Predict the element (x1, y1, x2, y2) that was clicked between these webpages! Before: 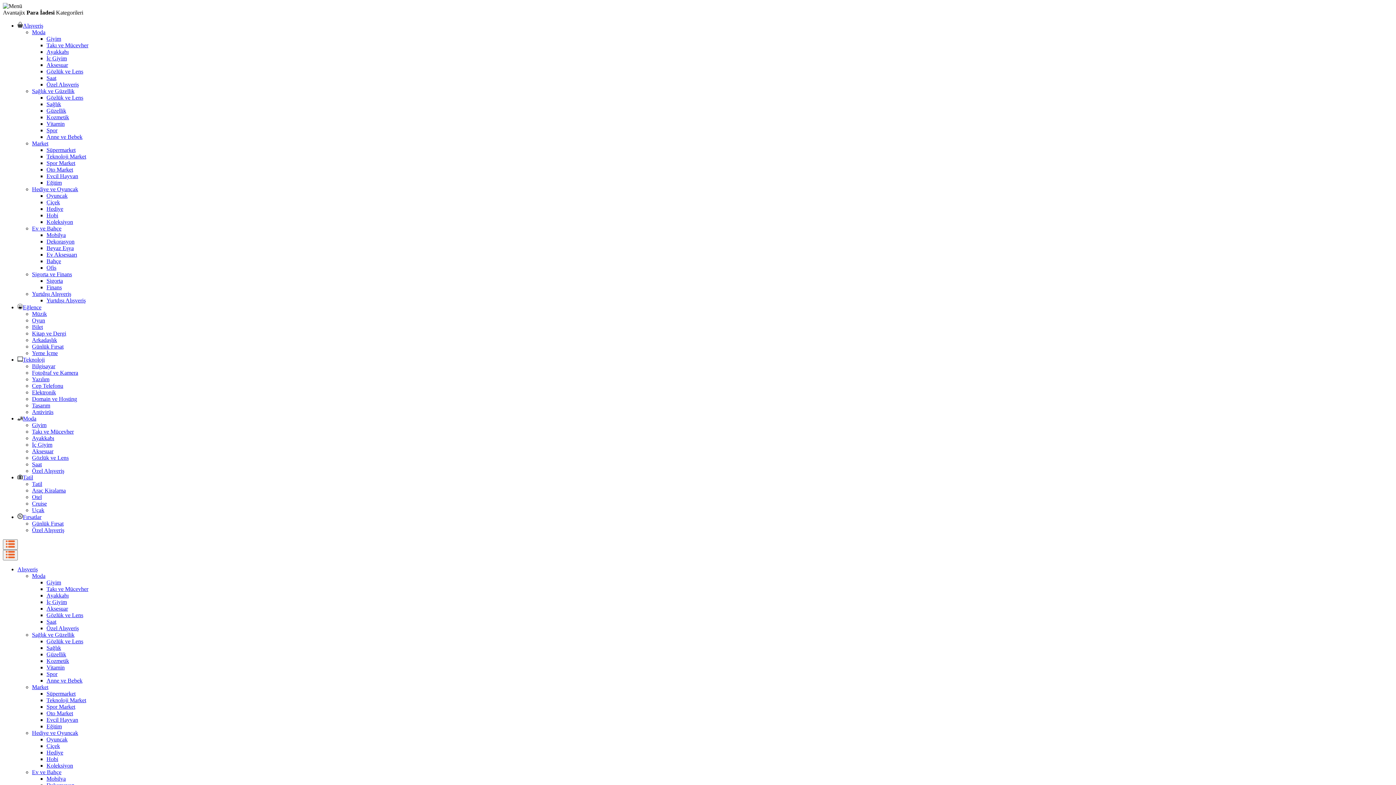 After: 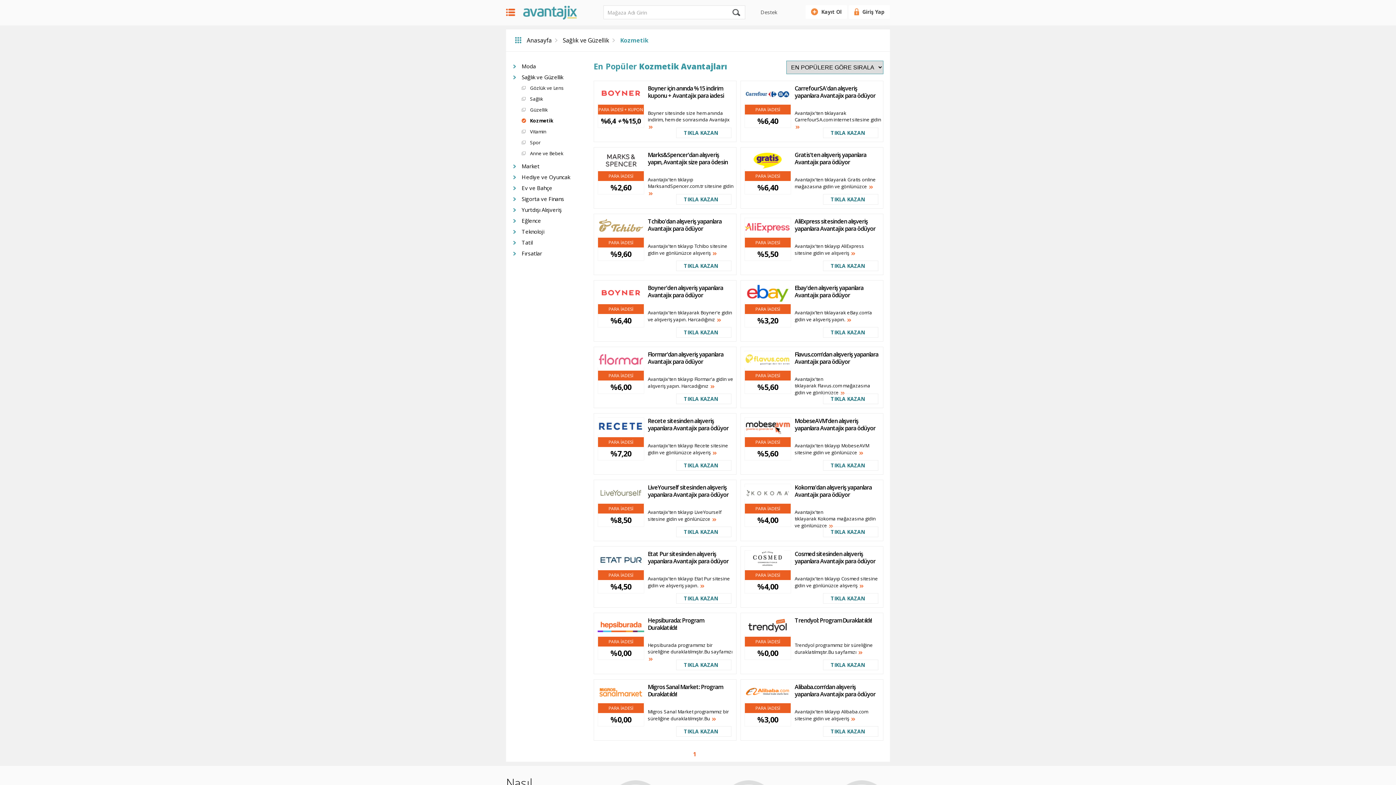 Action: label: Kozmetik bbox: (46, 114, 69, 120)